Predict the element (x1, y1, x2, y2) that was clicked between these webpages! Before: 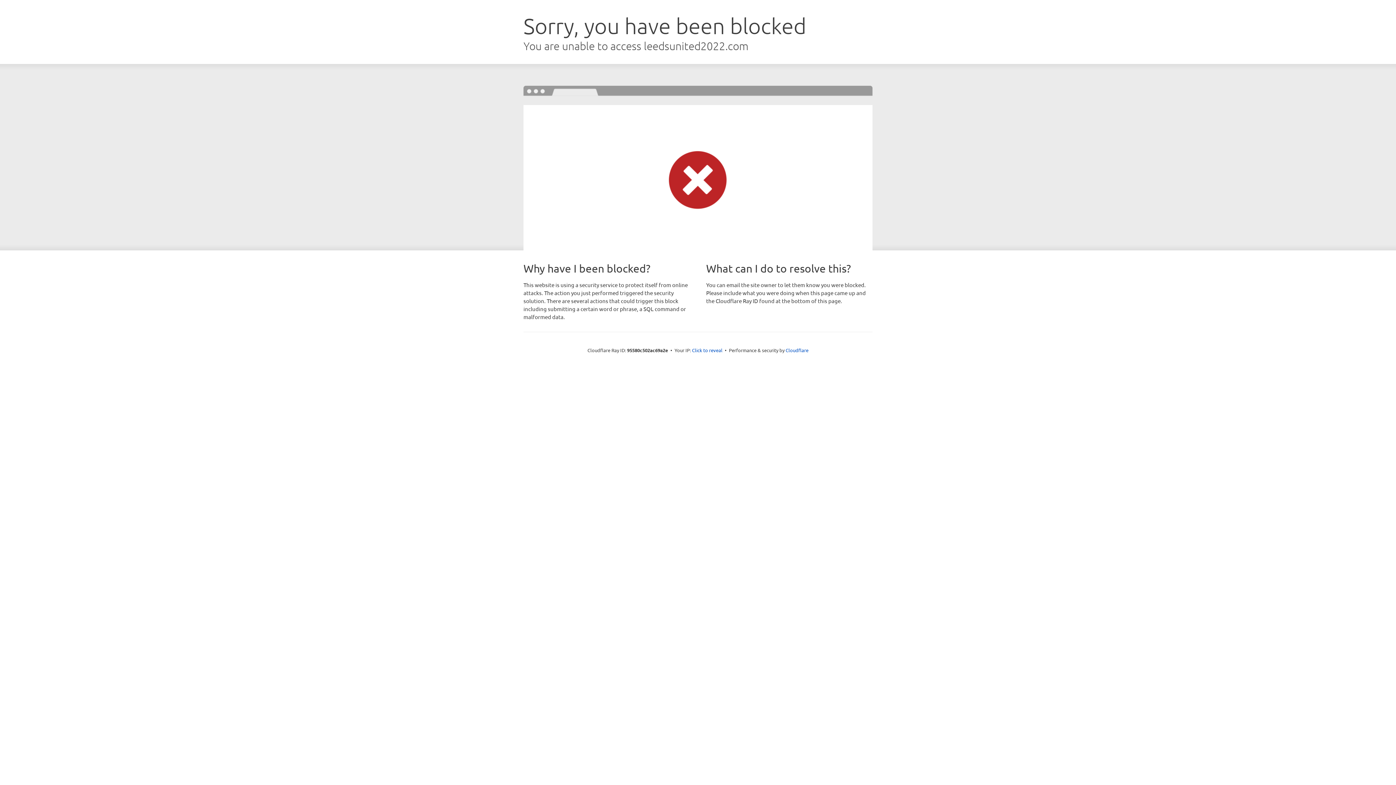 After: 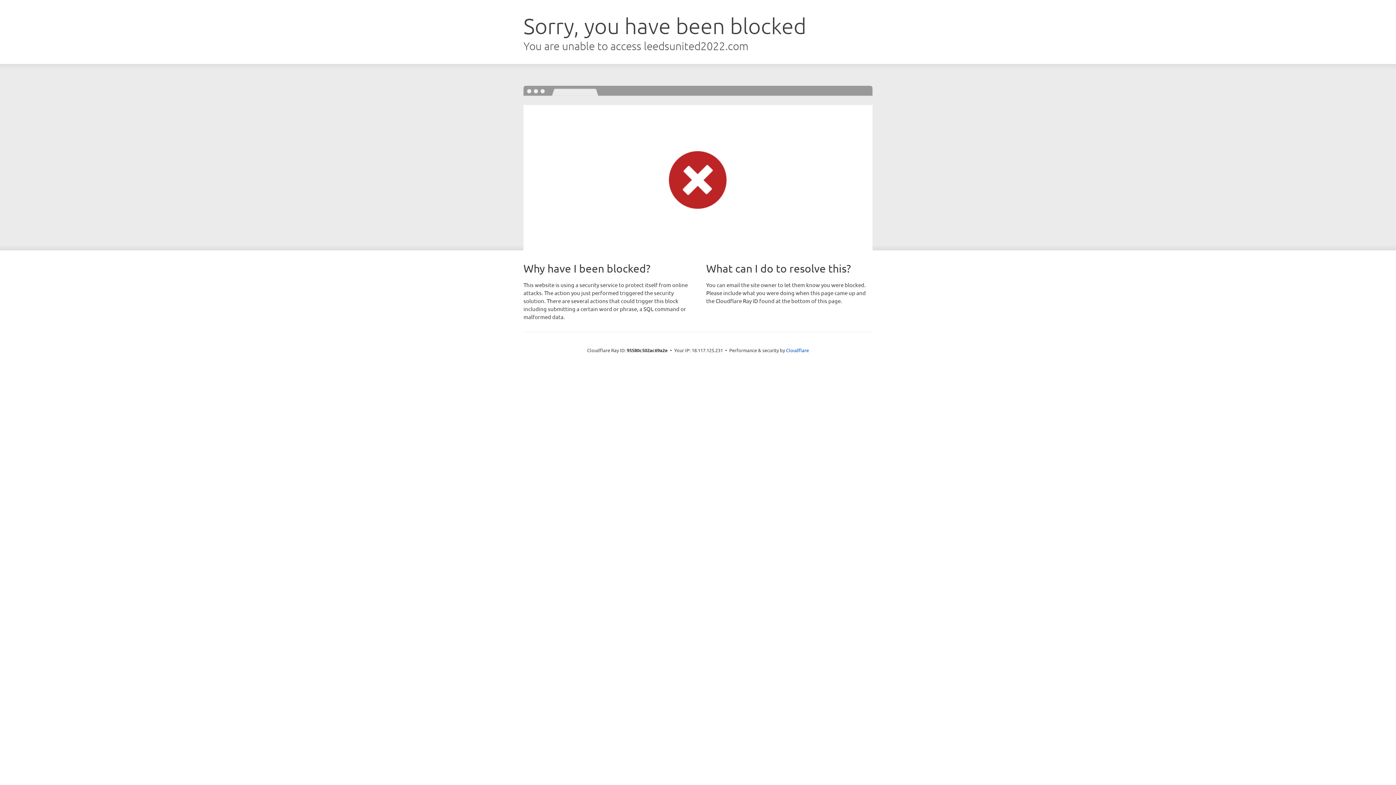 Action: label: Click to reveal bbox: (692, 346, 722, 353)